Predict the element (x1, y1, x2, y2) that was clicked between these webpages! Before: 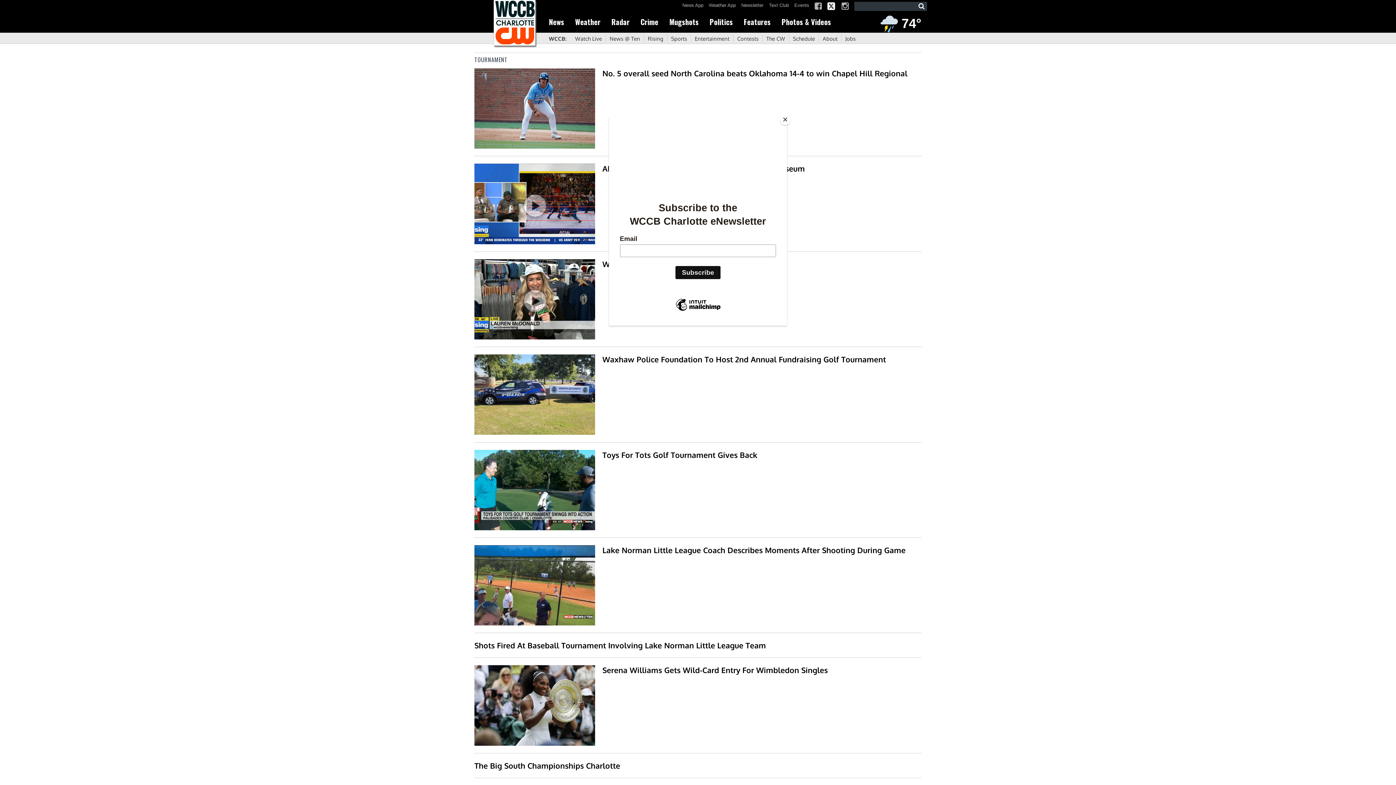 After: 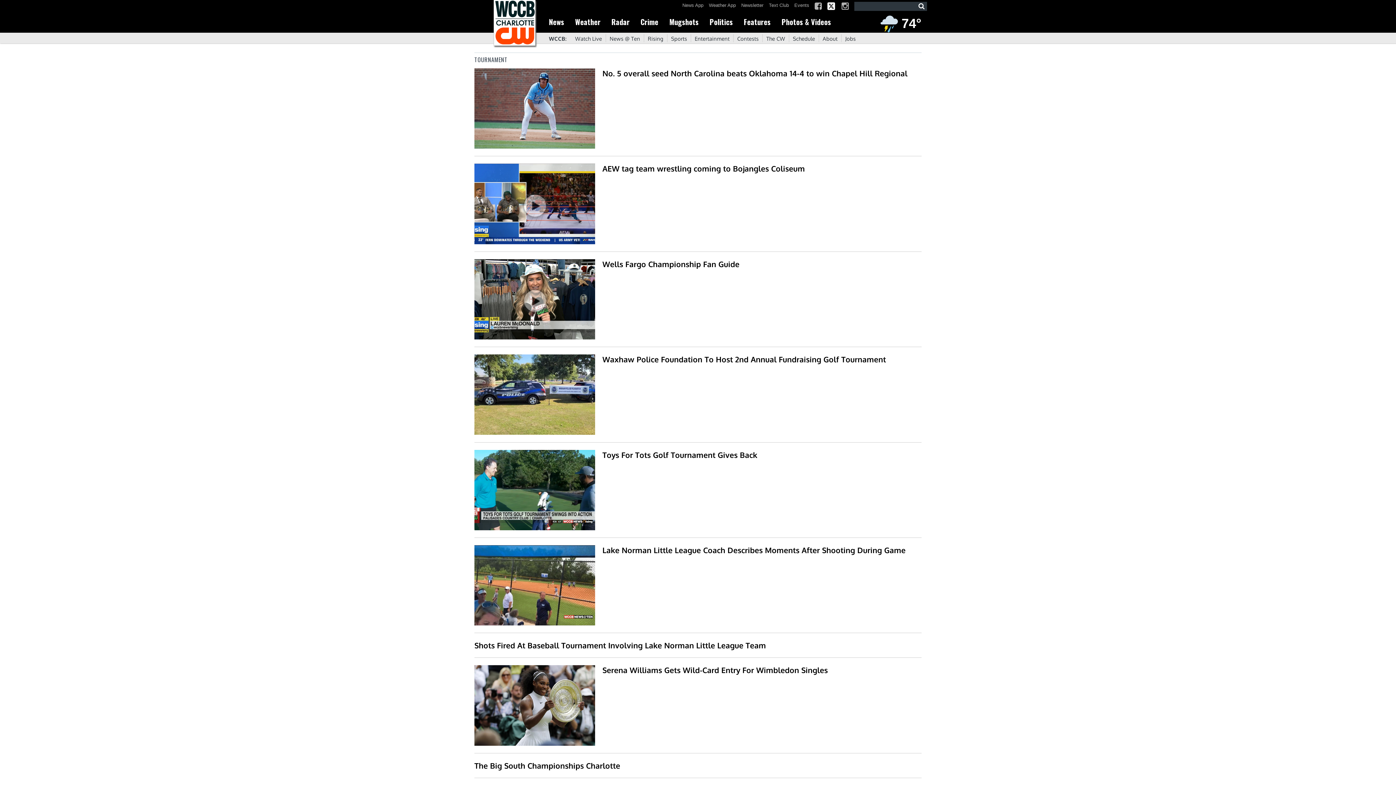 Action: label: Close bbox: (780, 114, 790, 125)